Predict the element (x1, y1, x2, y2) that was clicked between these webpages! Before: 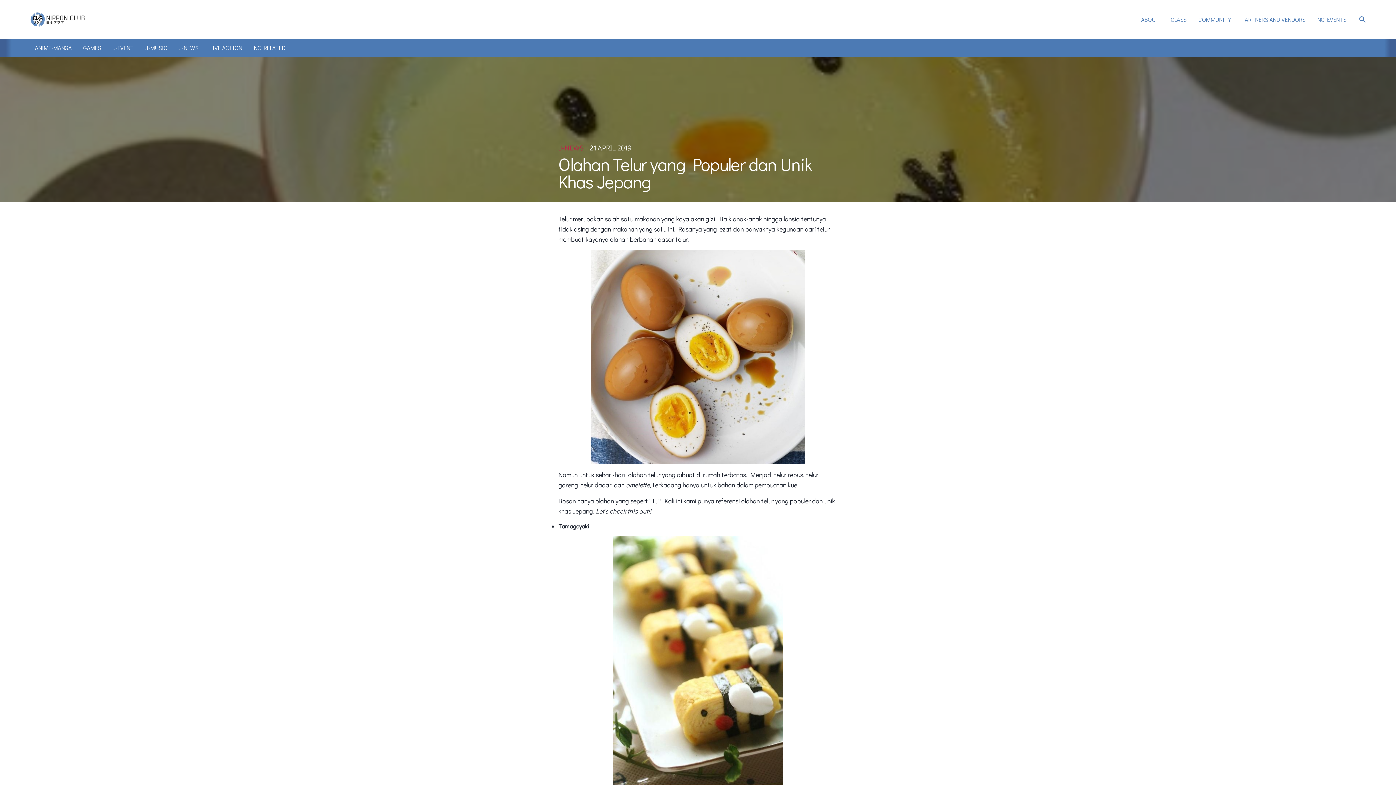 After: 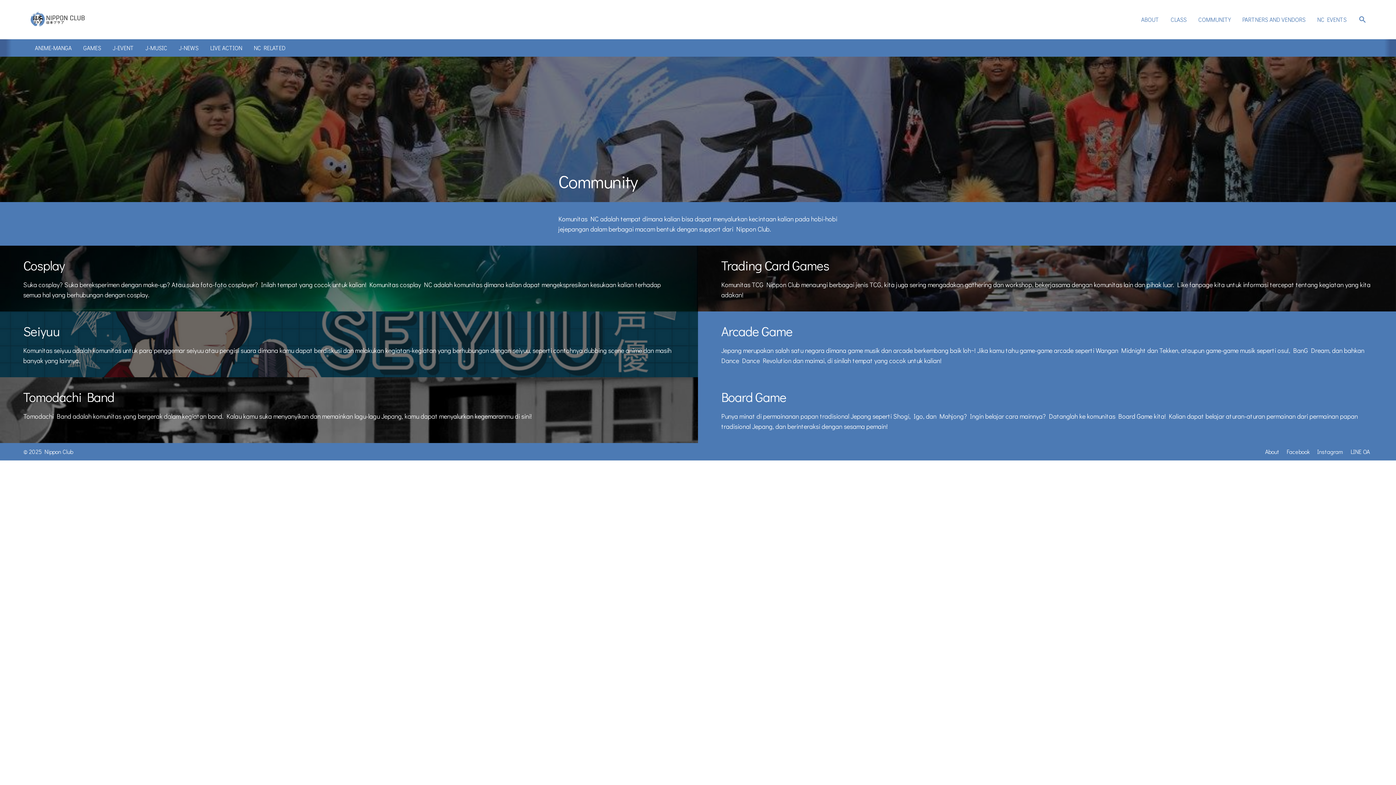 Action: bbox: (1198, 15, 1230, 24) label: COMMUNITY